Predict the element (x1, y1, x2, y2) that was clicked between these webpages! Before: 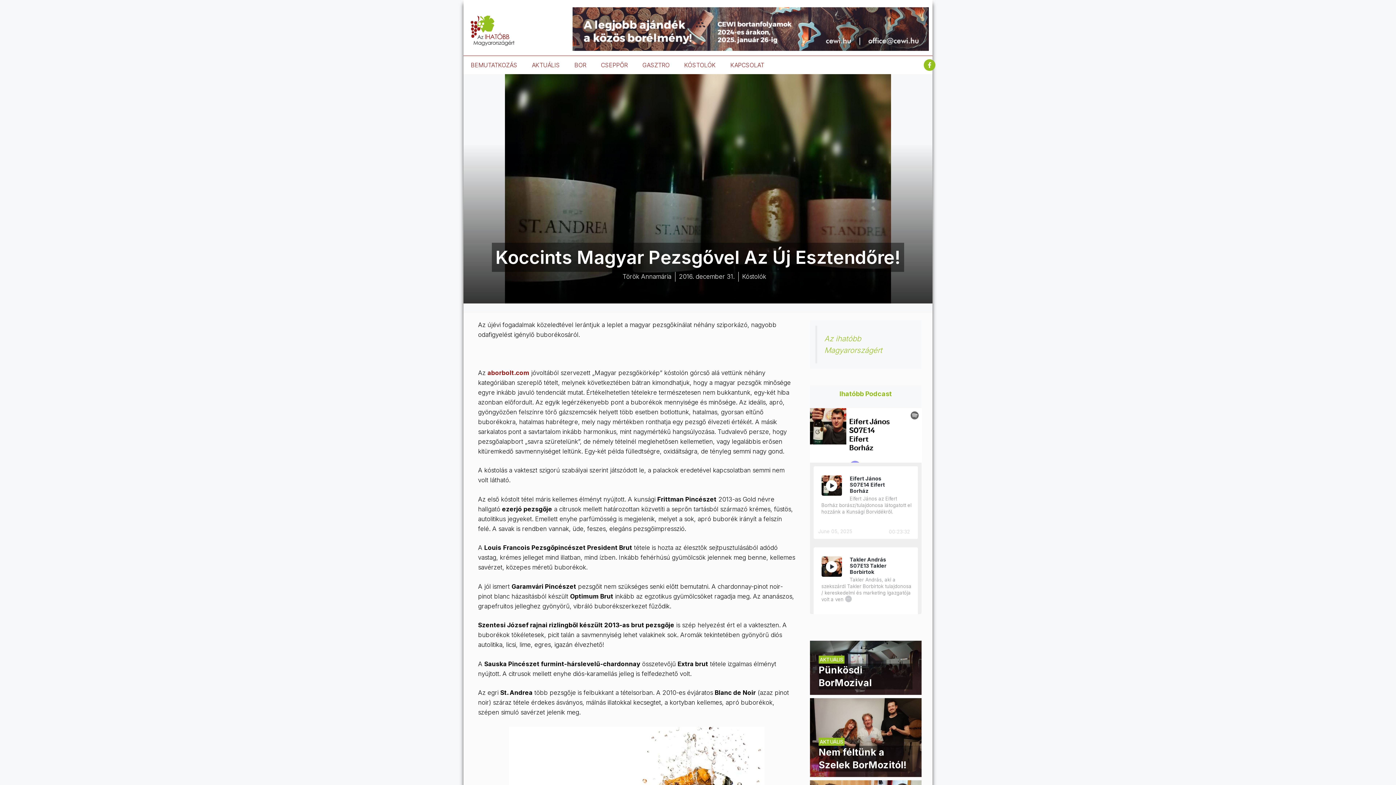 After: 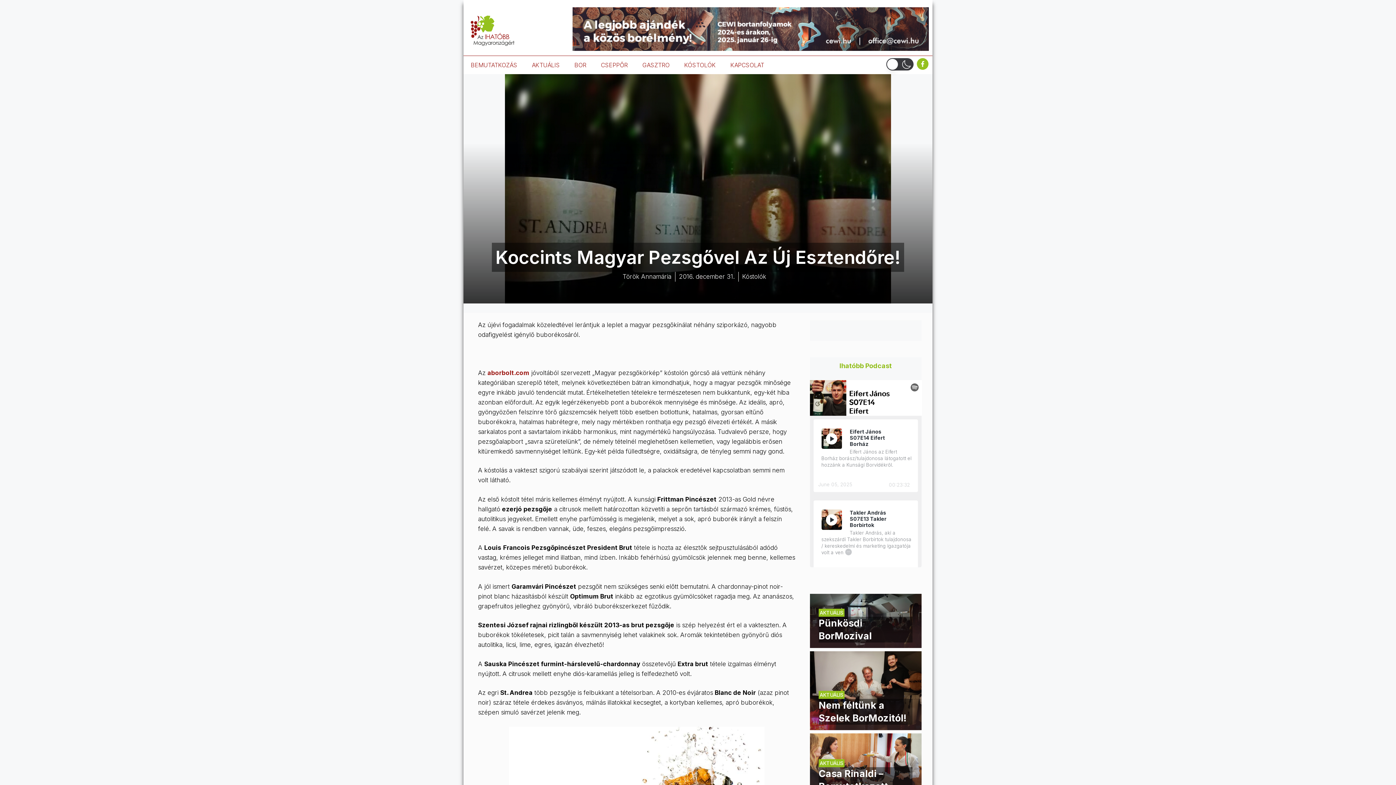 Action: label: Eifert János S07E14 Eifert Borház bbox: (821, 475, 910, 494)